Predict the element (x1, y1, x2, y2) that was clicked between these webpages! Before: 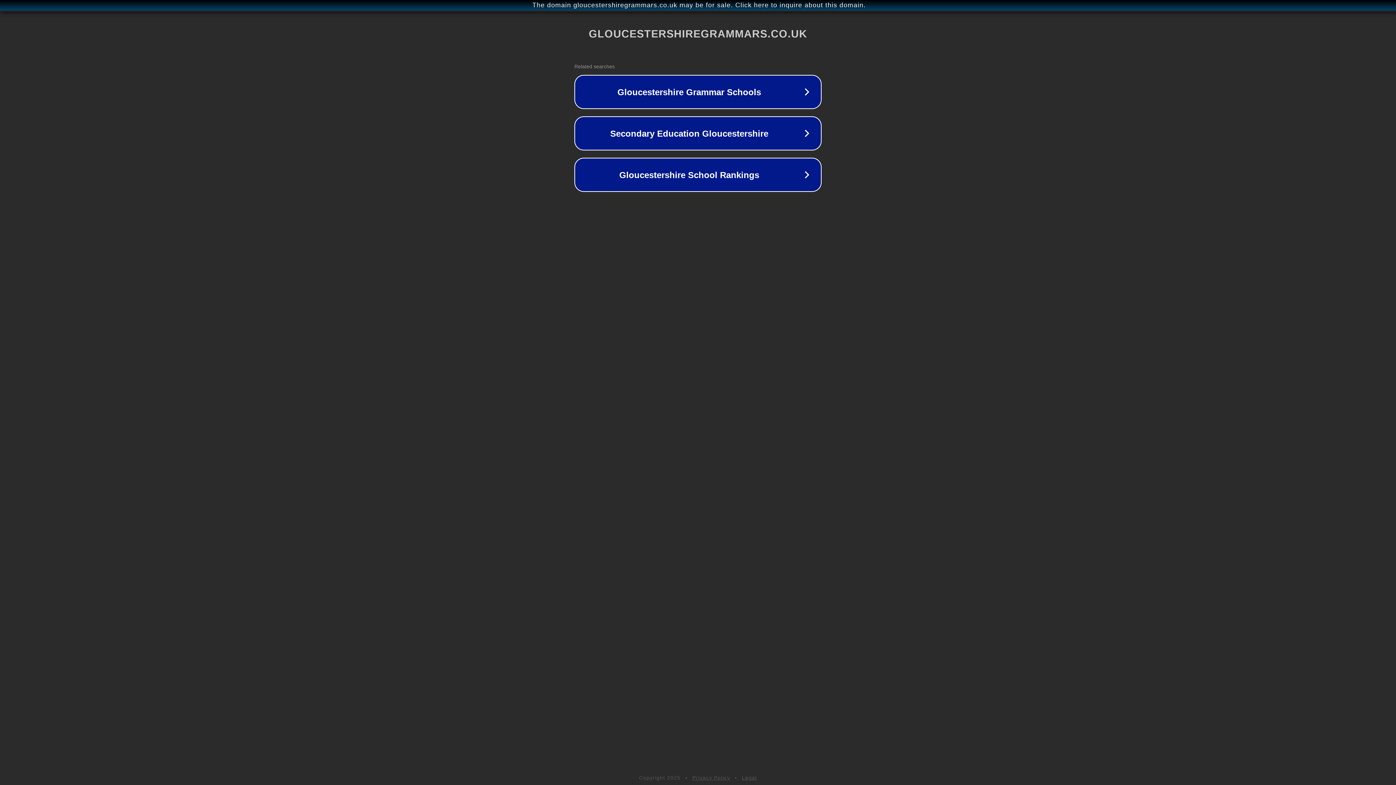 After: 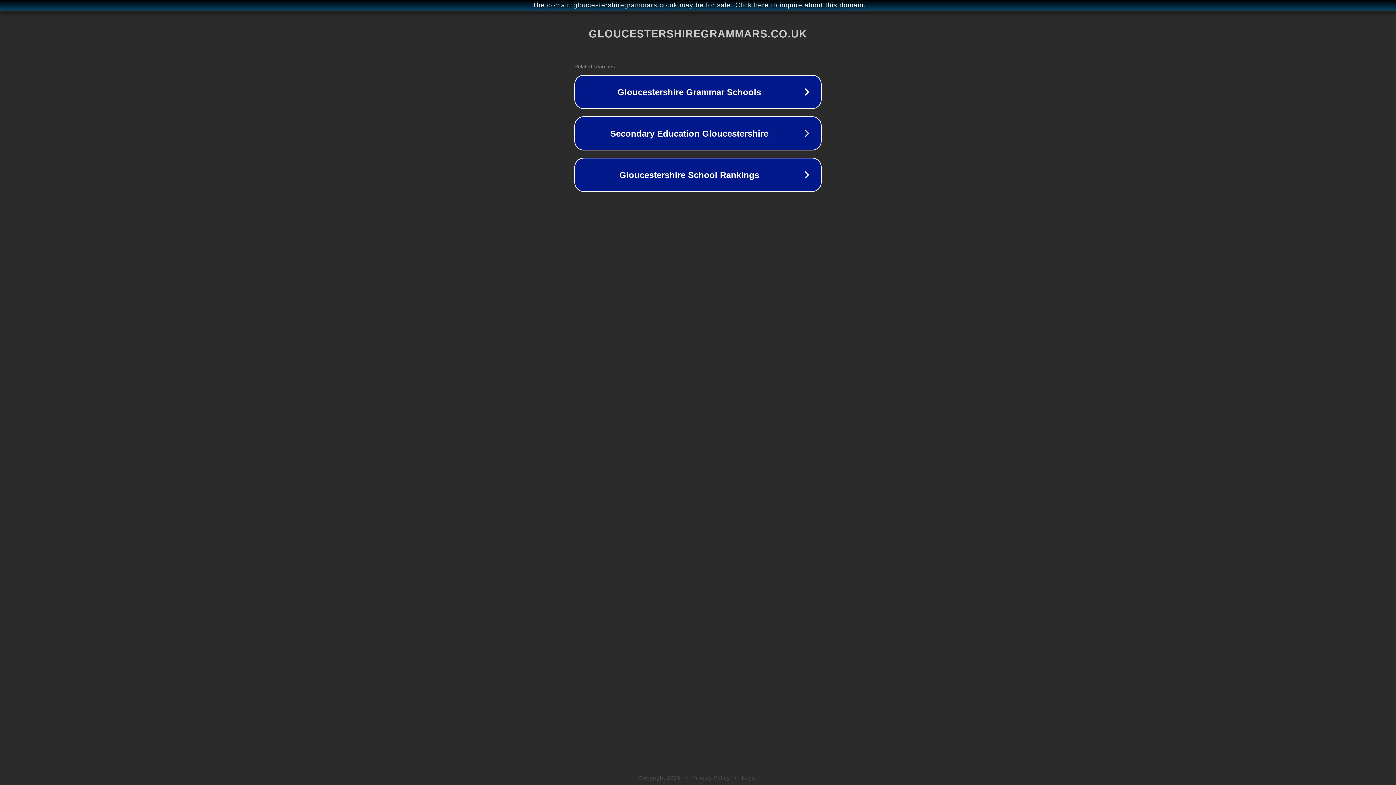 Action: bbox: (692, 775, 730, 781) label: Privacy Policy